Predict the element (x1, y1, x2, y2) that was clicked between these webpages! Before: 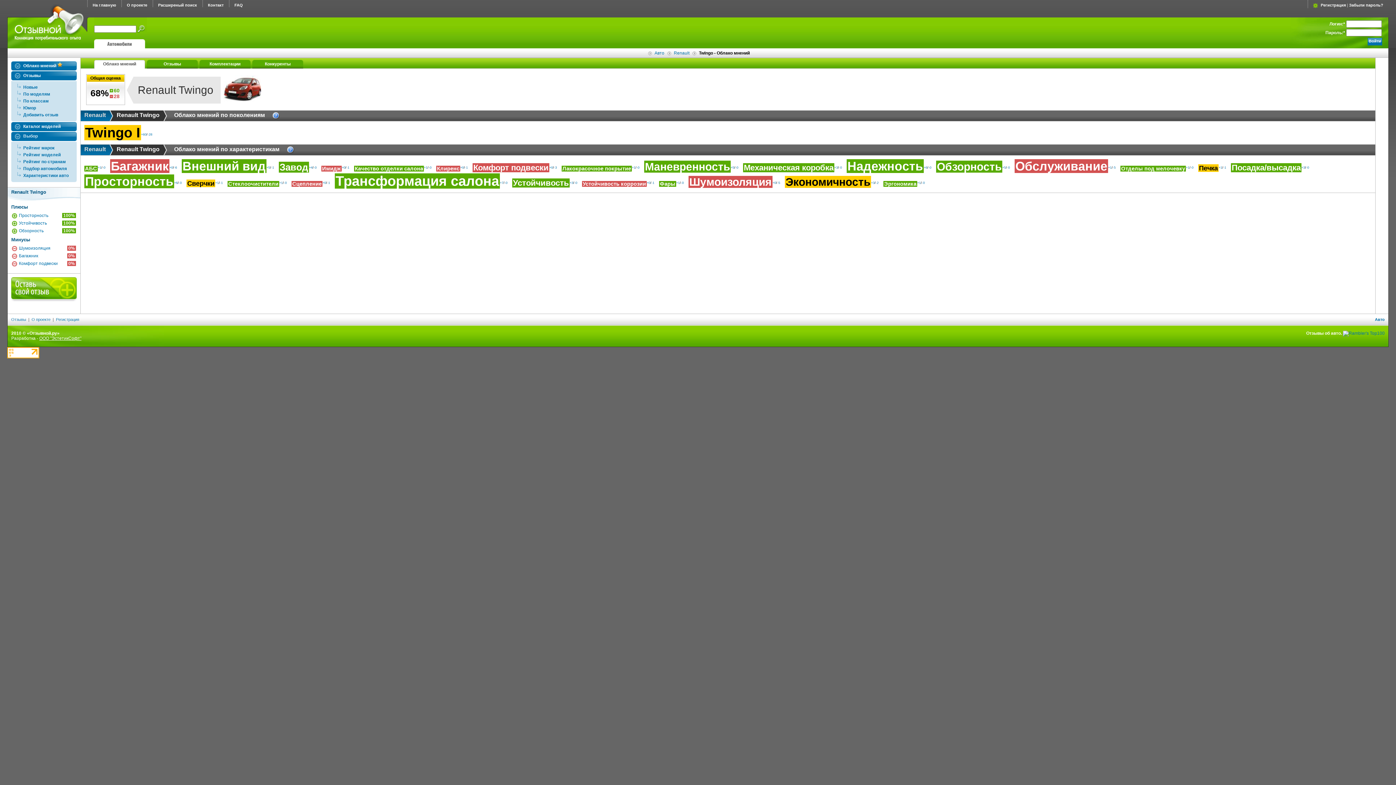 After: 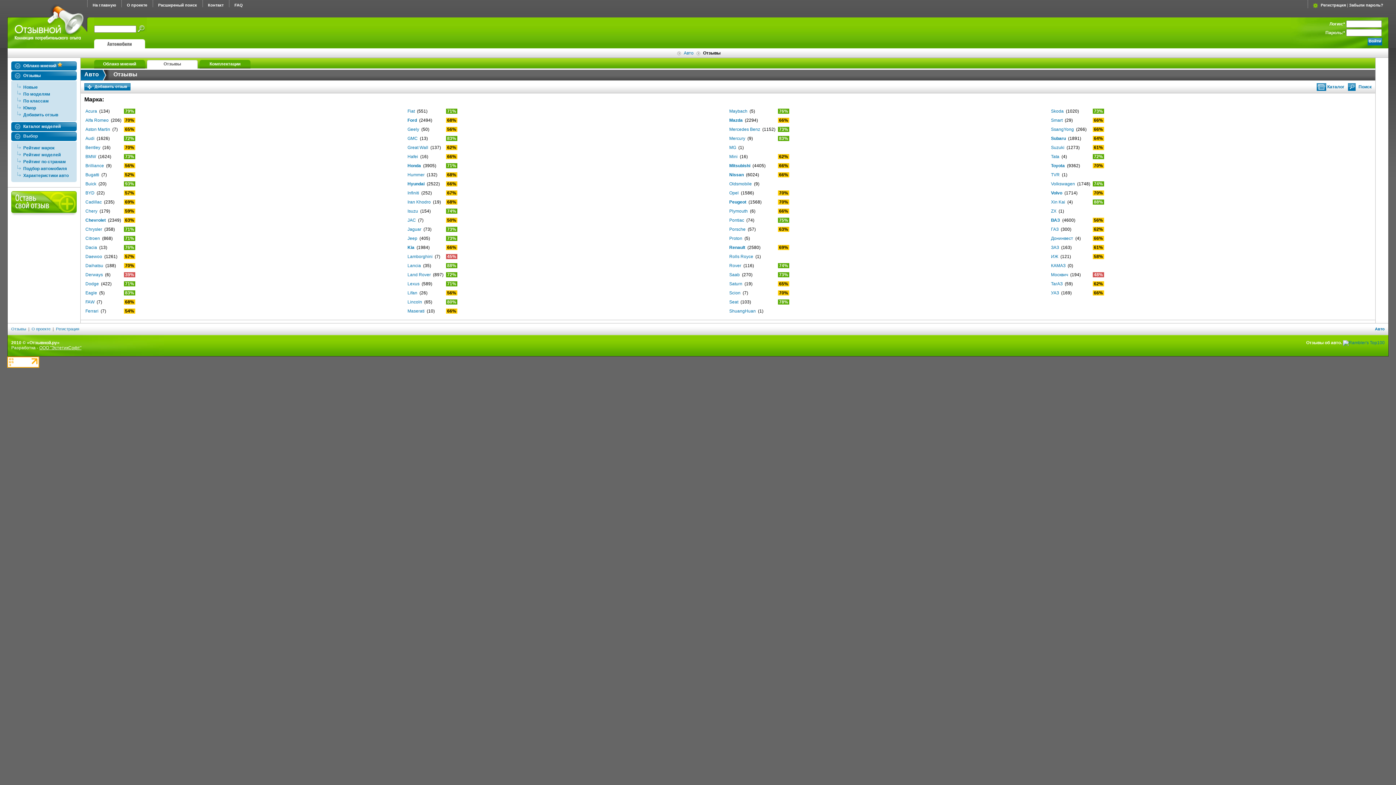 Action: label: По моделям bbox: (17, 91, 50, 96)